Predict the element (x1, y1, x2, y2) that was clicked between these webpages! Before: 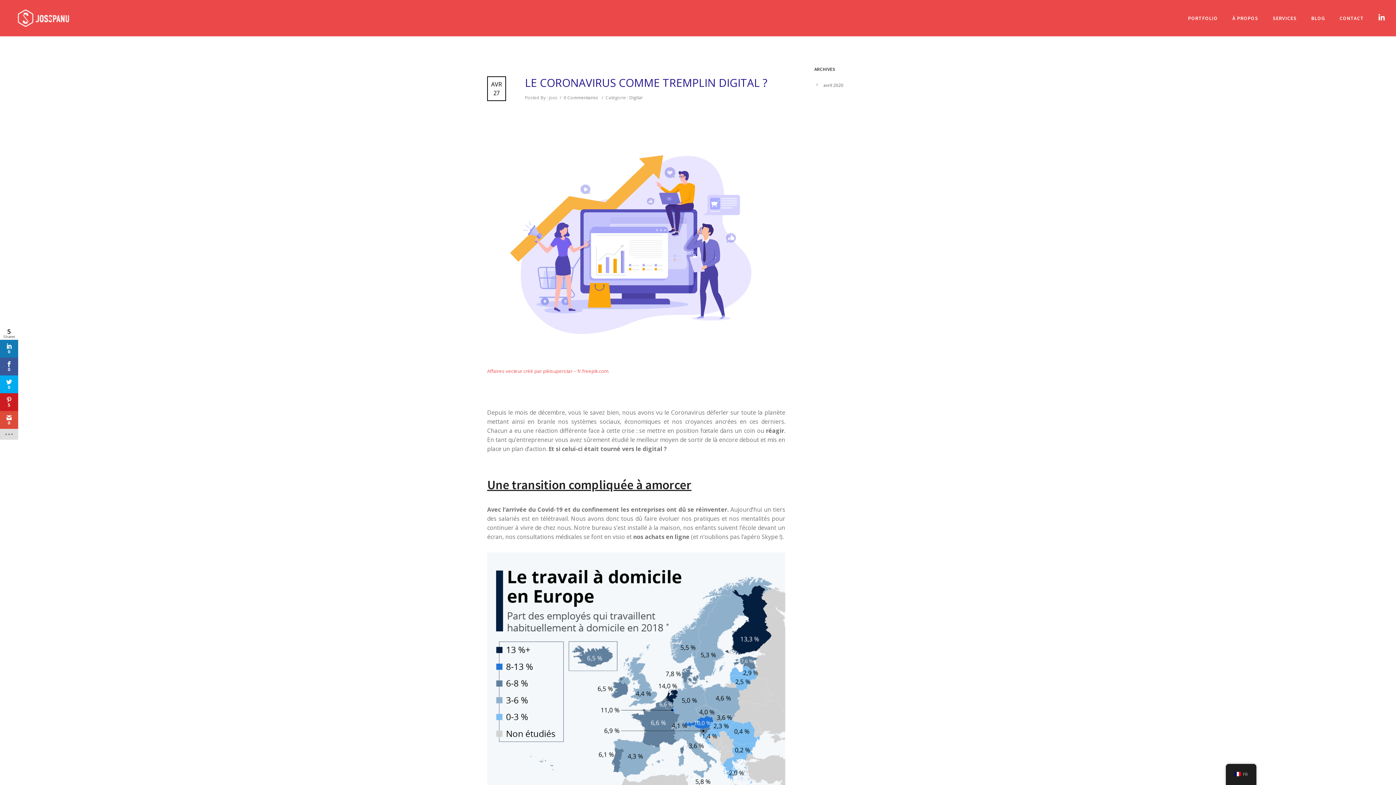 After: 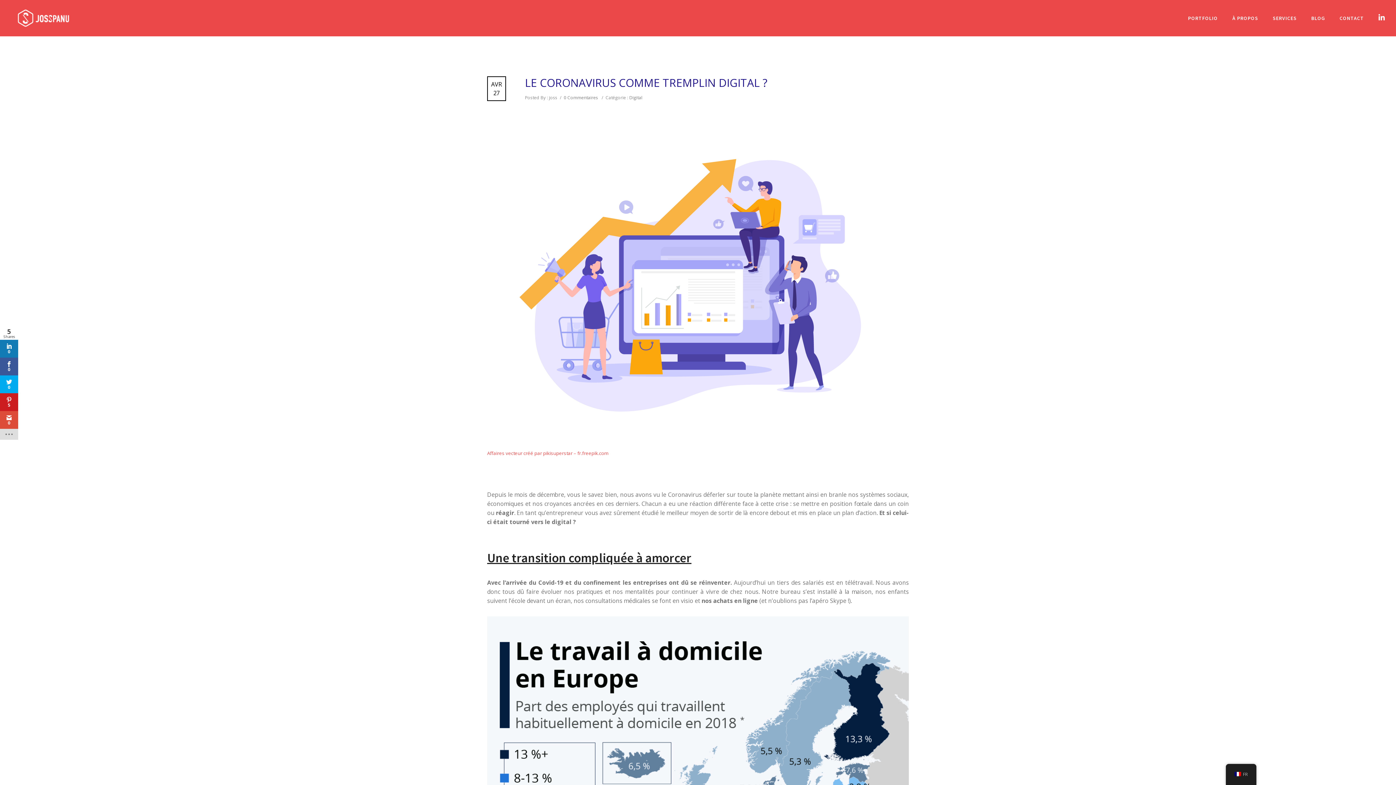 Action: label: LE CORONAVIRUS COMME TREMPLIN DIGITAL ? bbox: (525, 76, 767, 89)